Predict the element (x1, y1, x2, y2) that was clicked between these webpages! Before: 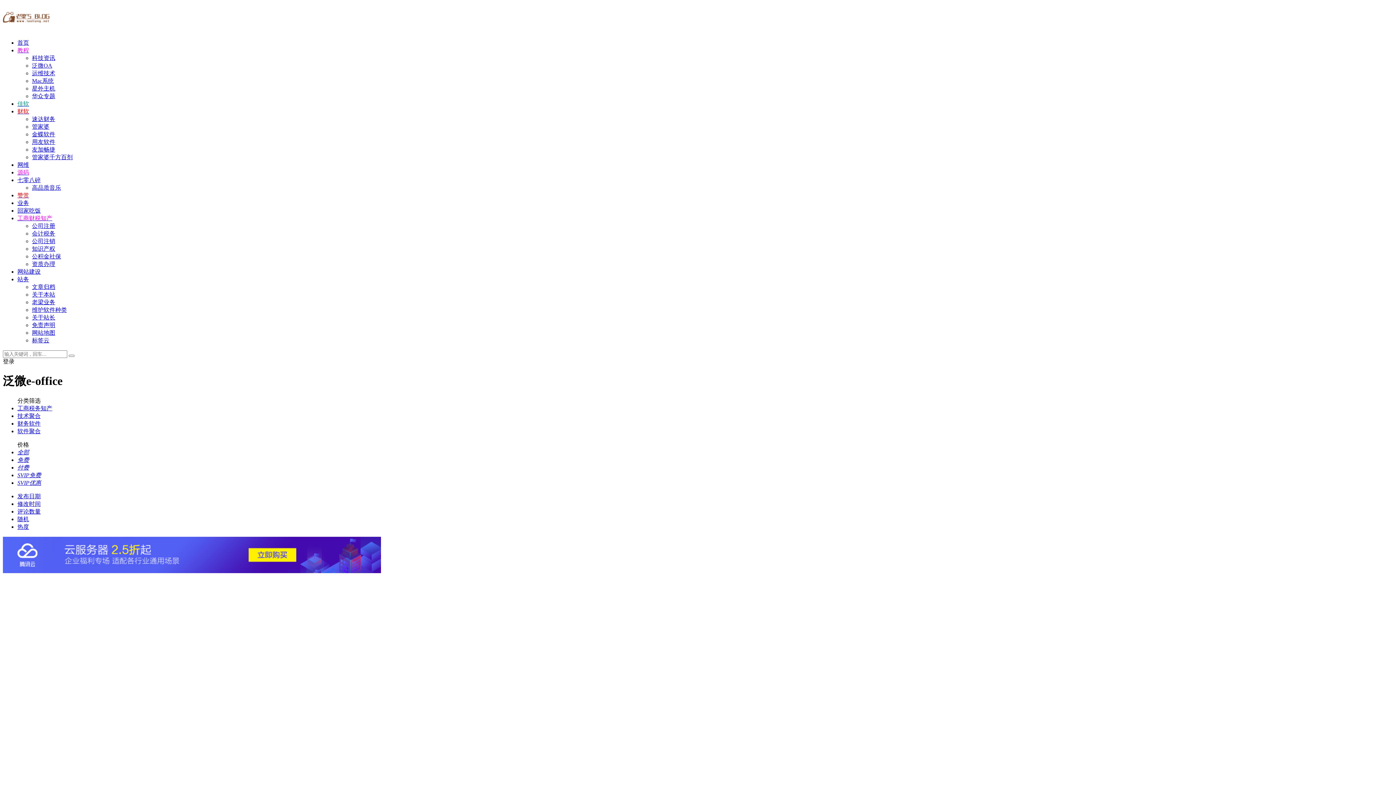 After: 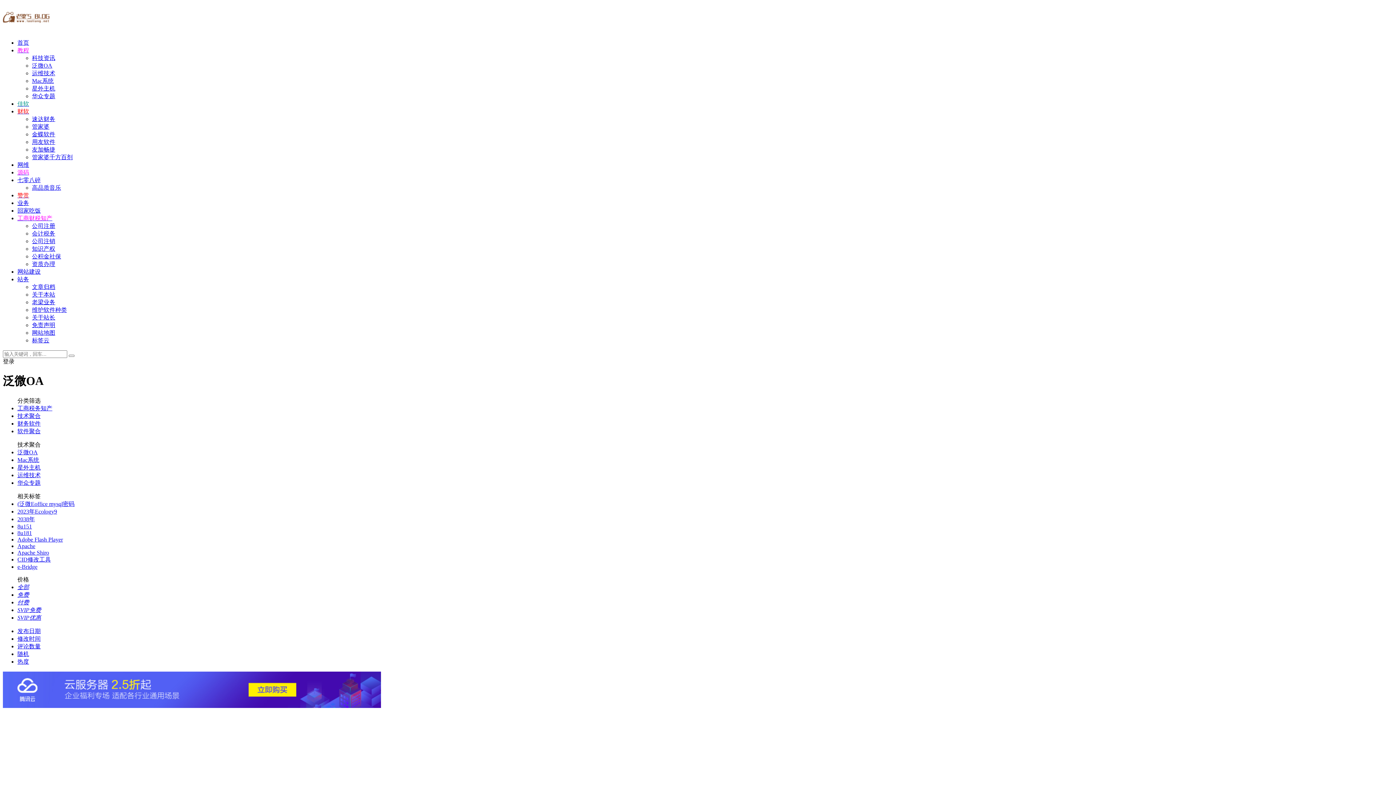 Action: label: 泛微OA bbox: (32, 62, 52, 68)